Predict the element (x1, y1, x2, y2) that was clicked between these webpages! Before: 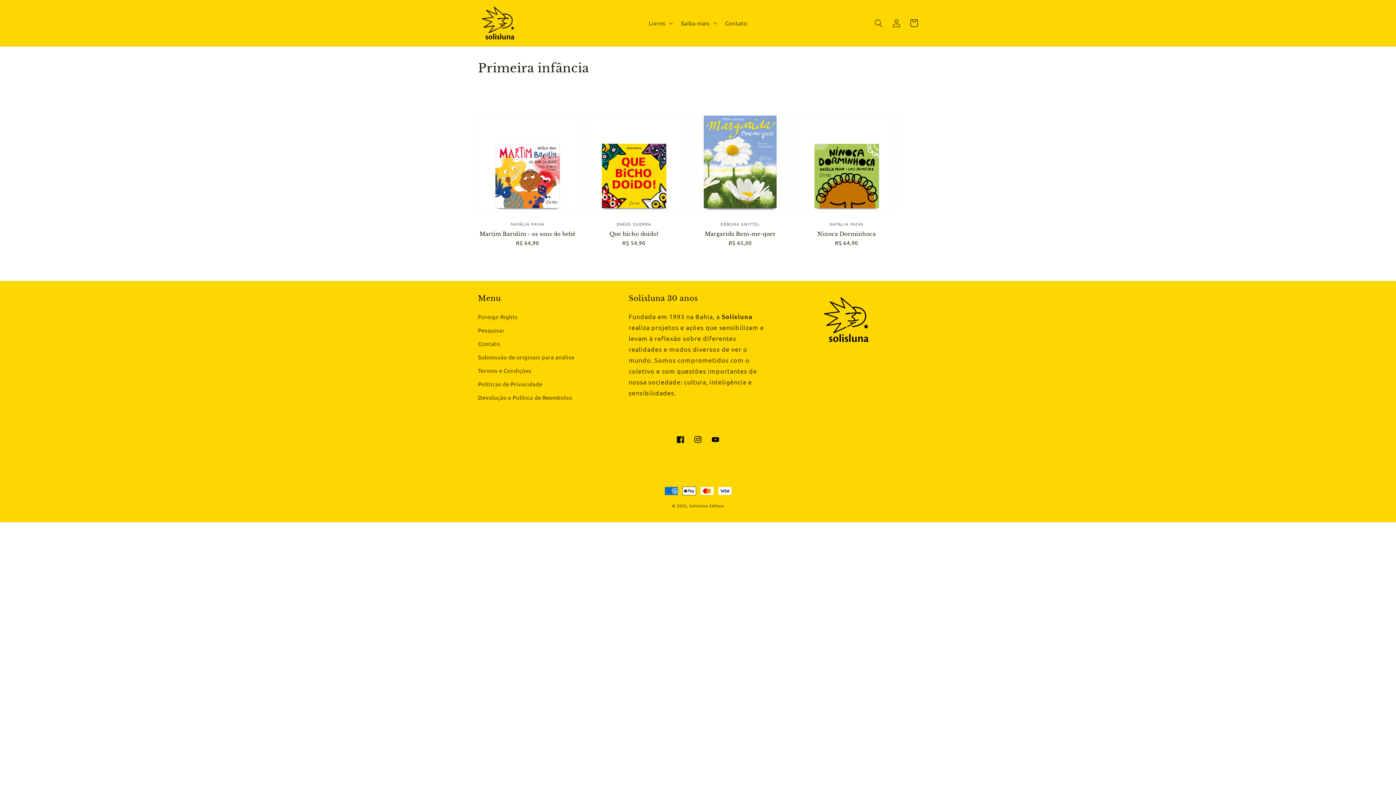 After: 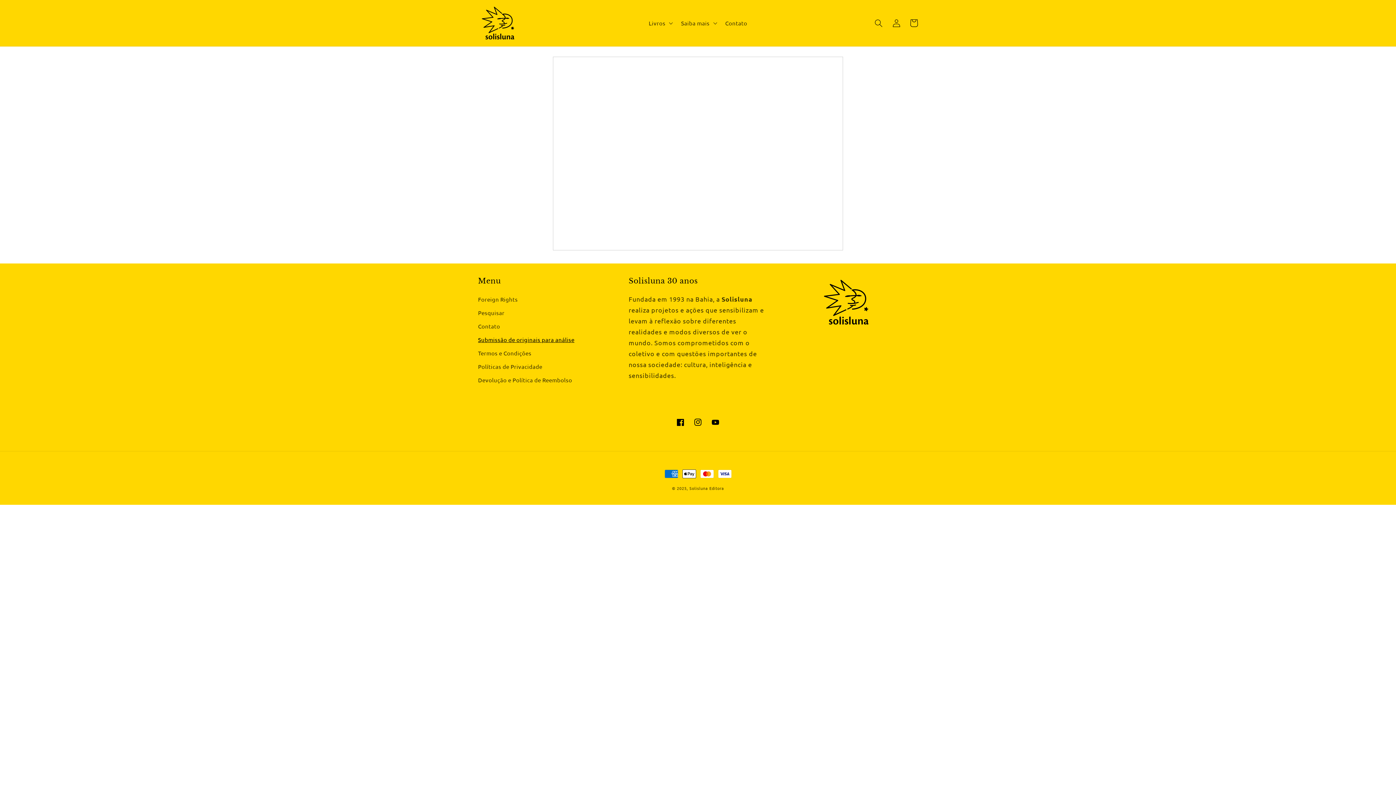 Action: bbox: (478, 350, 574, 364) label: Submissão de originais para análise